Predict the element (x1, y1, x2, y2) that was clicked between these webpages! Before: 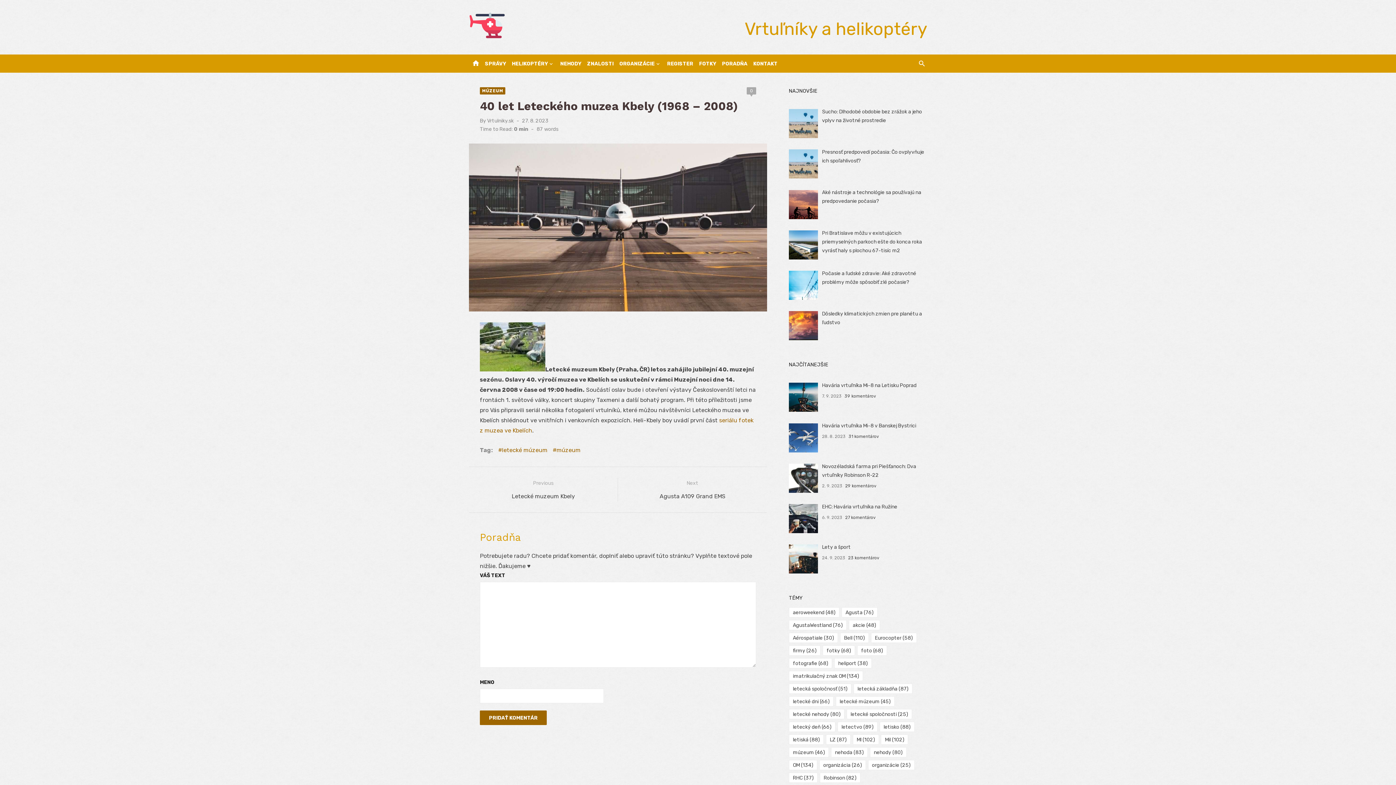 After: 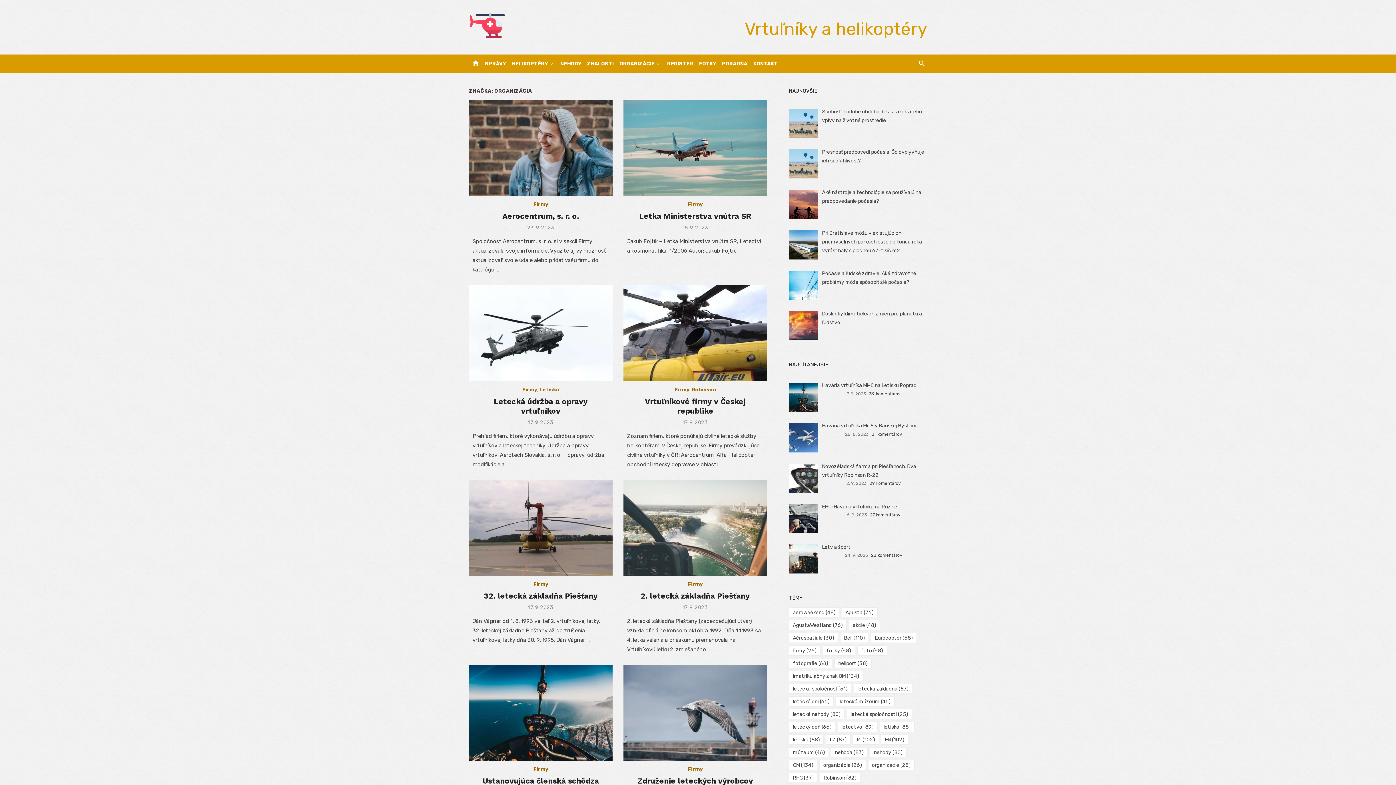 Action: label: organizácia (26 položiek) bbox: (819, 760, 866, 770)